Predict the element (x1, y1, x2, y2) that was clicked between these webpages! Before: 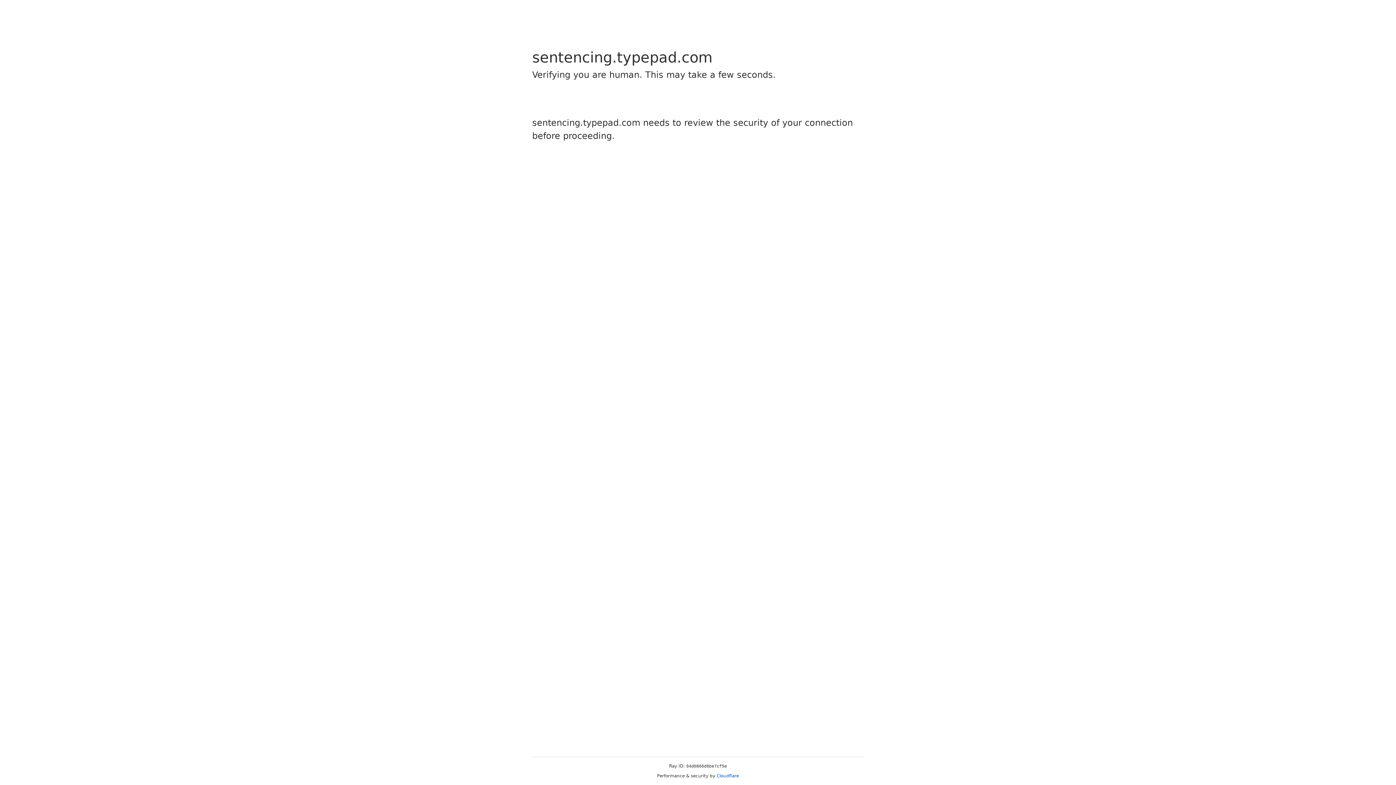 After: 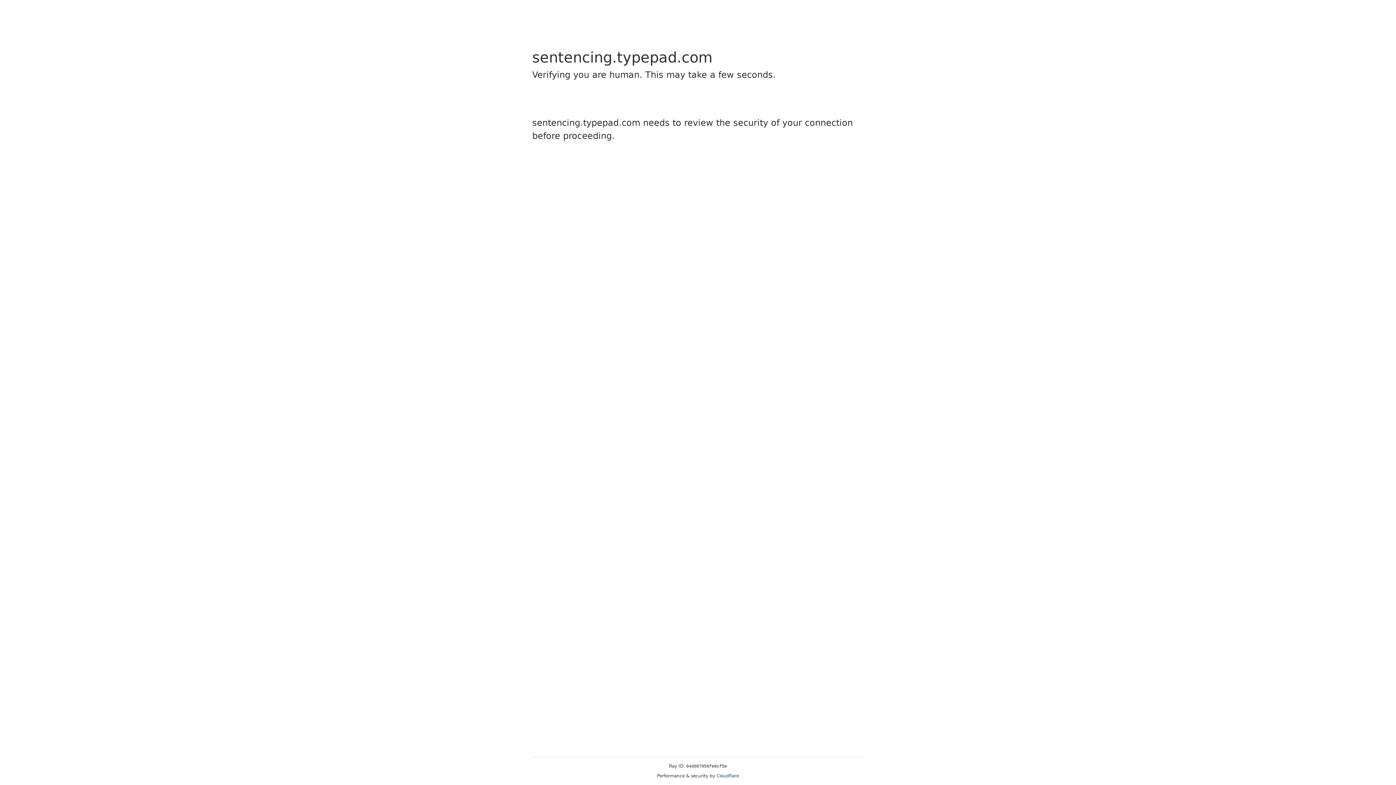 Action: bbox: (716, 773, 739, 778) label: Cloudflare